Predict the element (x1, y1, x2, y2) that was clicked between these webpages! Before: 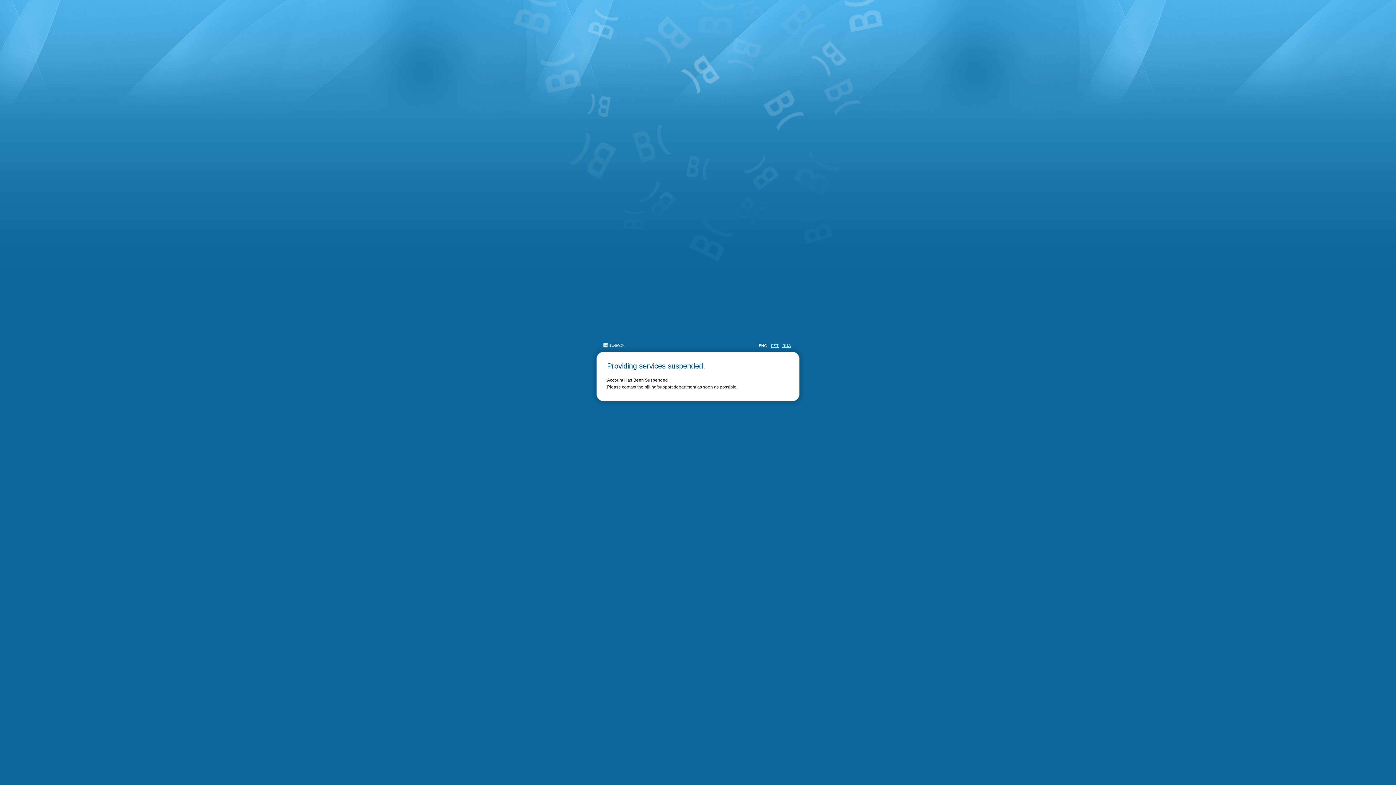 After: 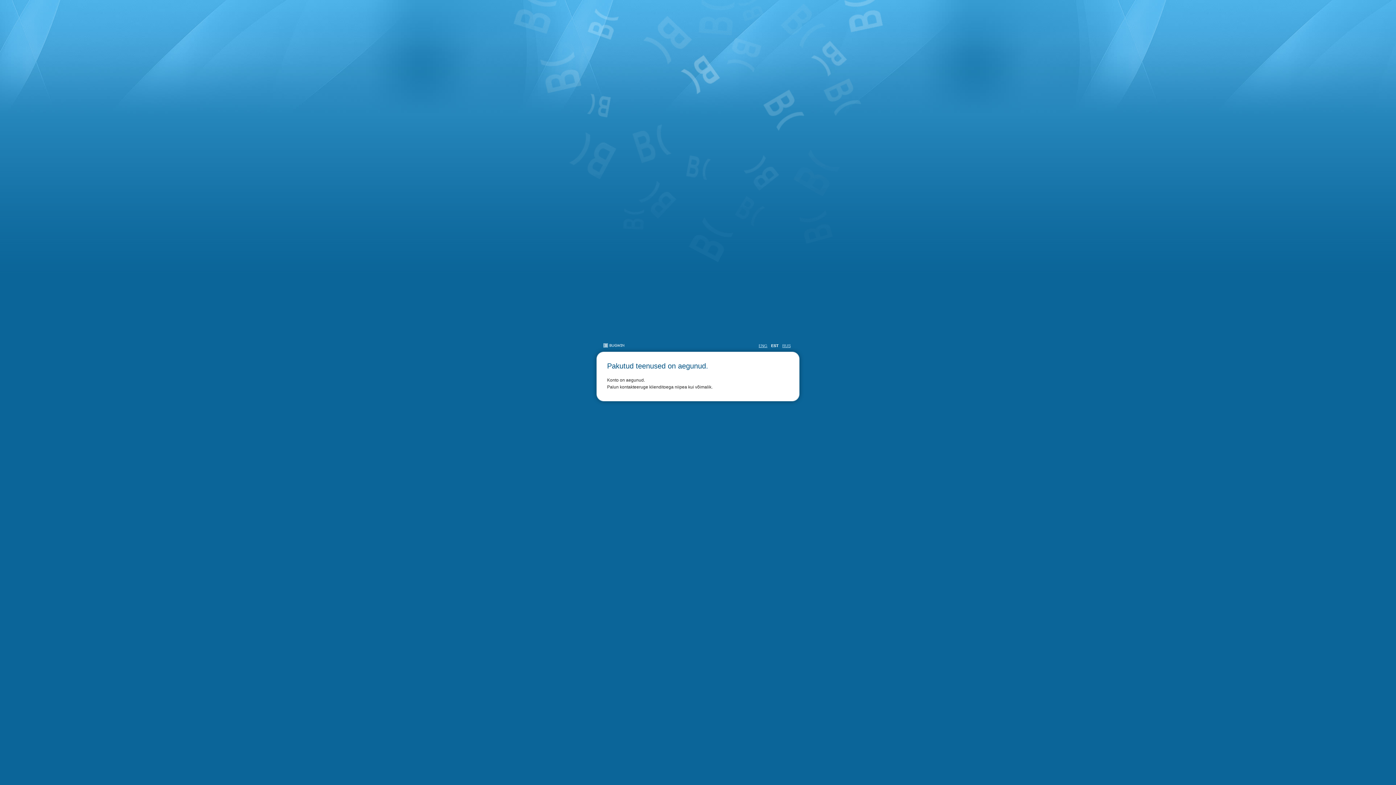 Action: label: EST bbox: (769, 343, 780, 348)